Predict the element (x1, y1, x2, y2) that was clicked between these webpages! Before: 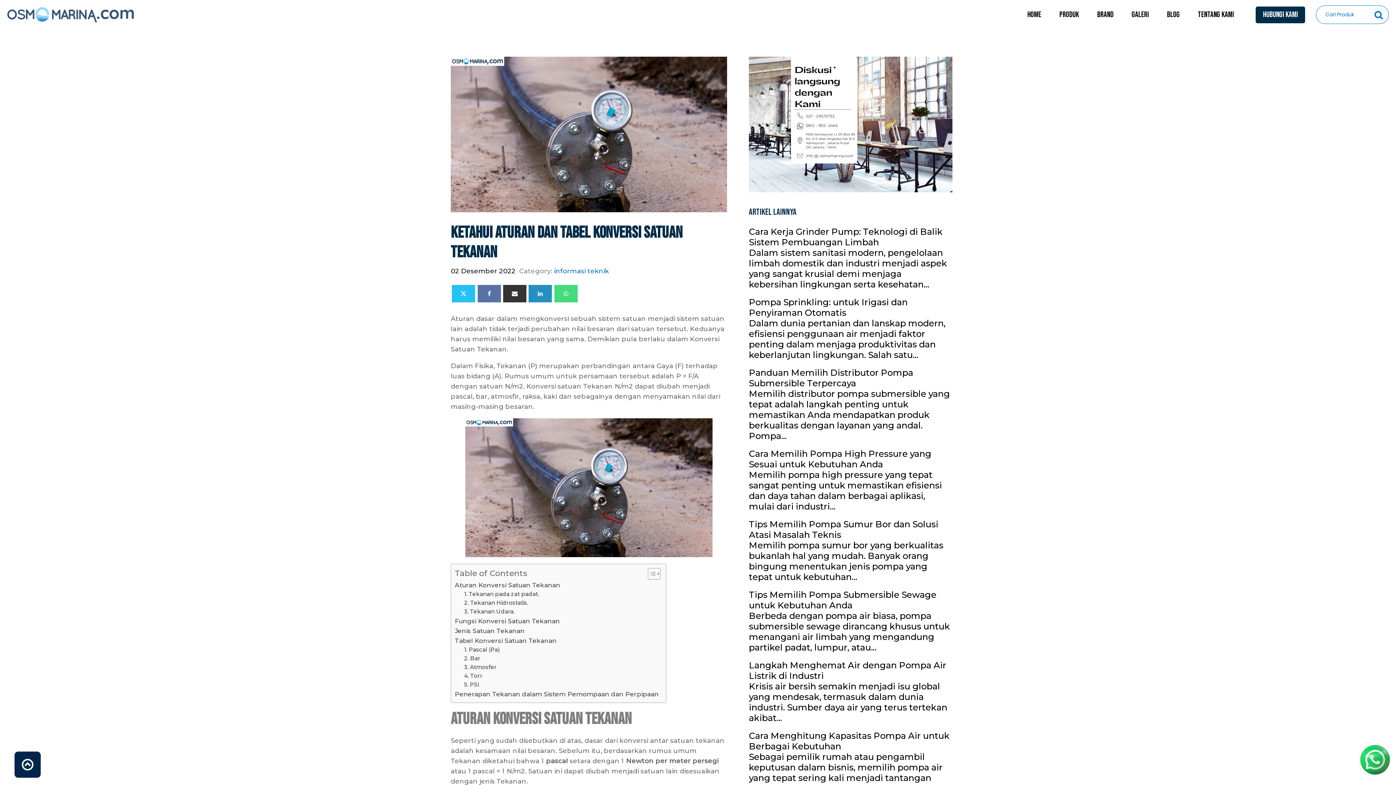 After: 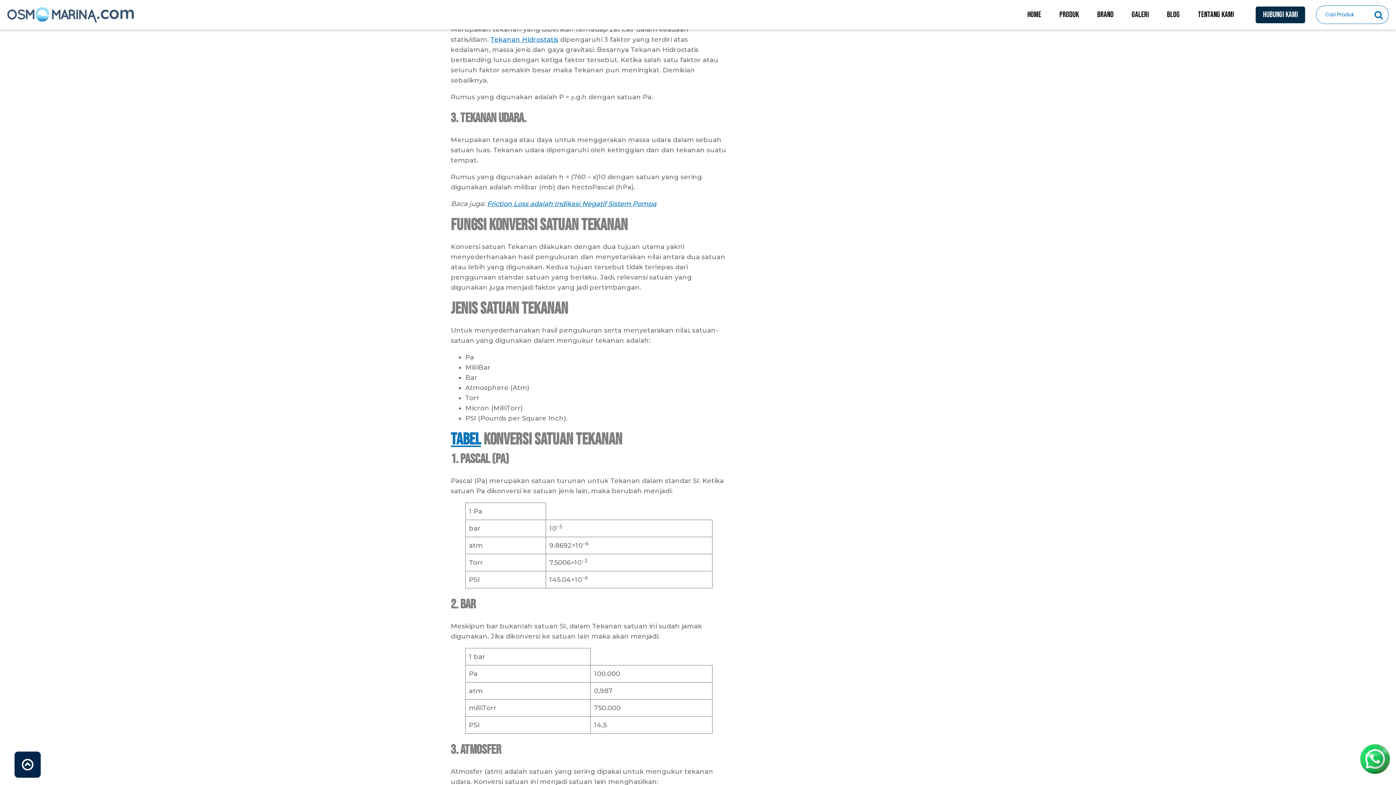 Action: bbox: (464, 599, 529, 607) label: 2. Tekanan Hidrostatis. 